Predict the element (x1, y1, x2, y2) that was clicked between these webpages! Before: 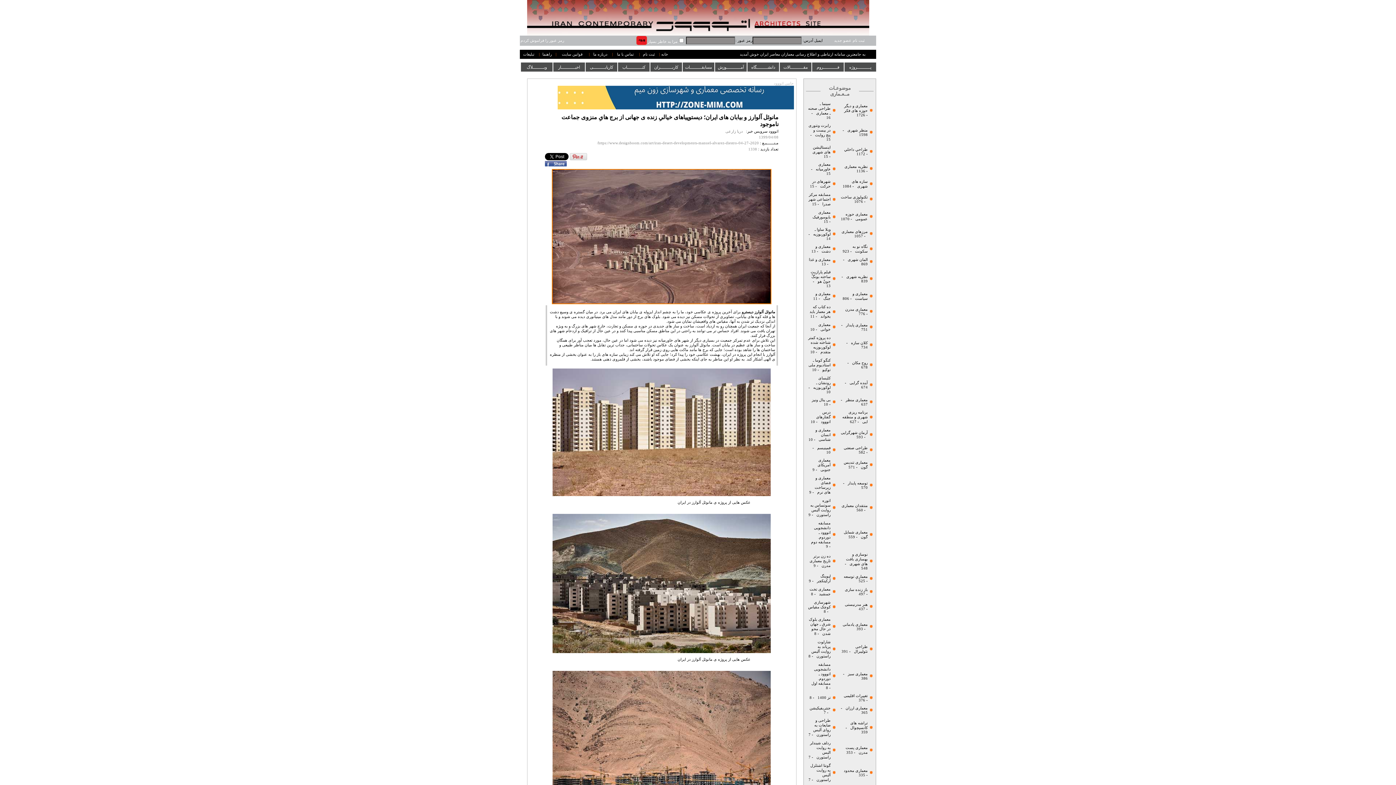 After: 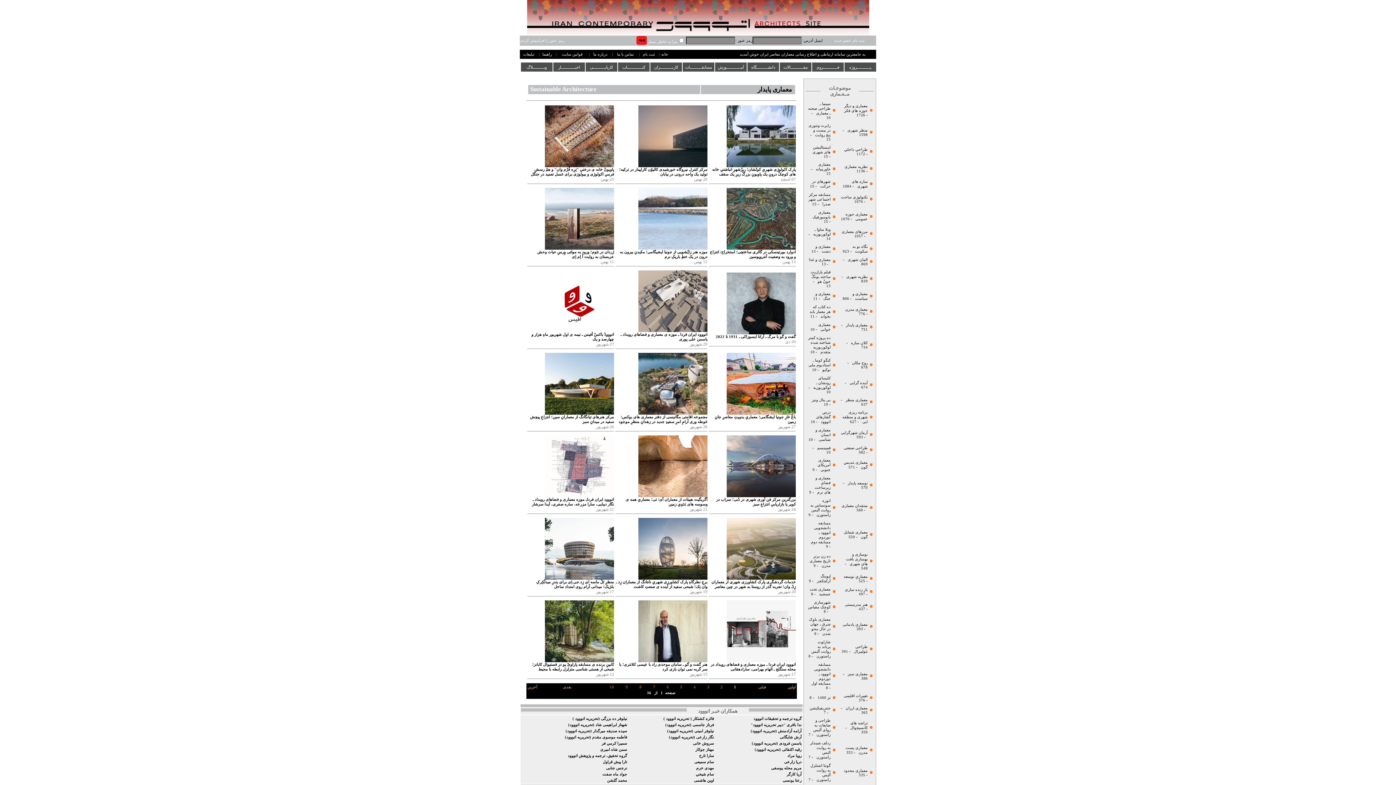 Action: label: معماری پایدار bbox: (846, 323, 868, 327)